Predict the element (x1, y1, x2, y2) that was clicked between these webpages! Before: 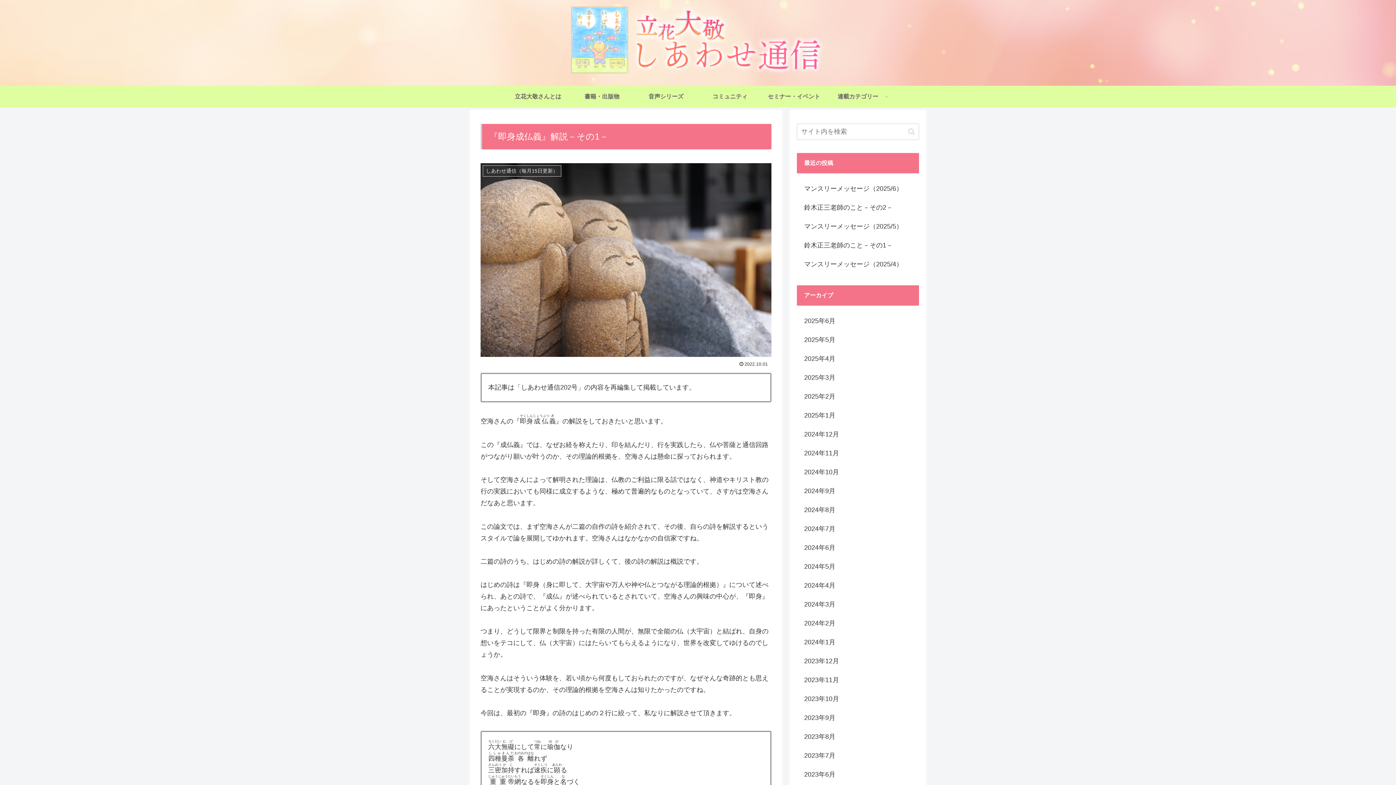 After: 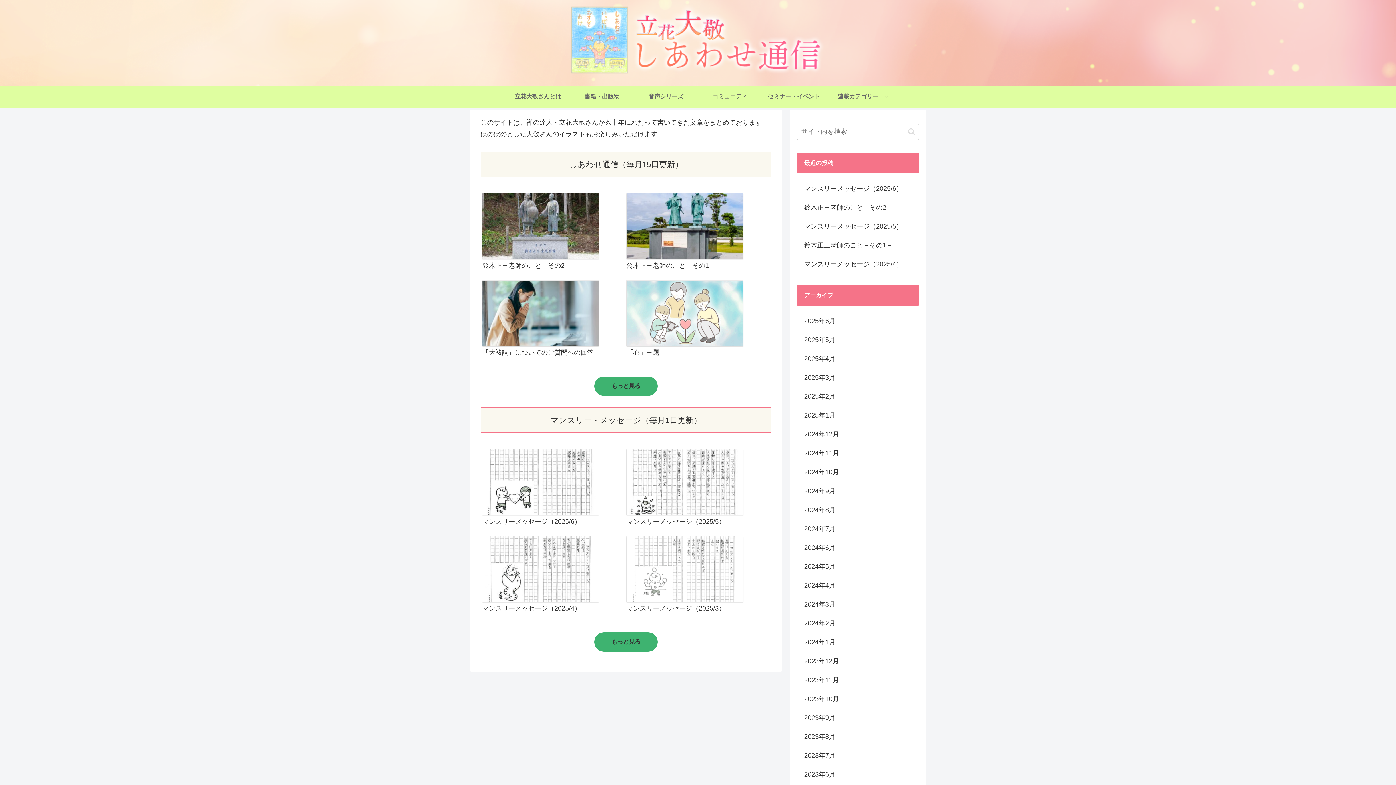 Action: bbox: (564, 3, 832, 82)